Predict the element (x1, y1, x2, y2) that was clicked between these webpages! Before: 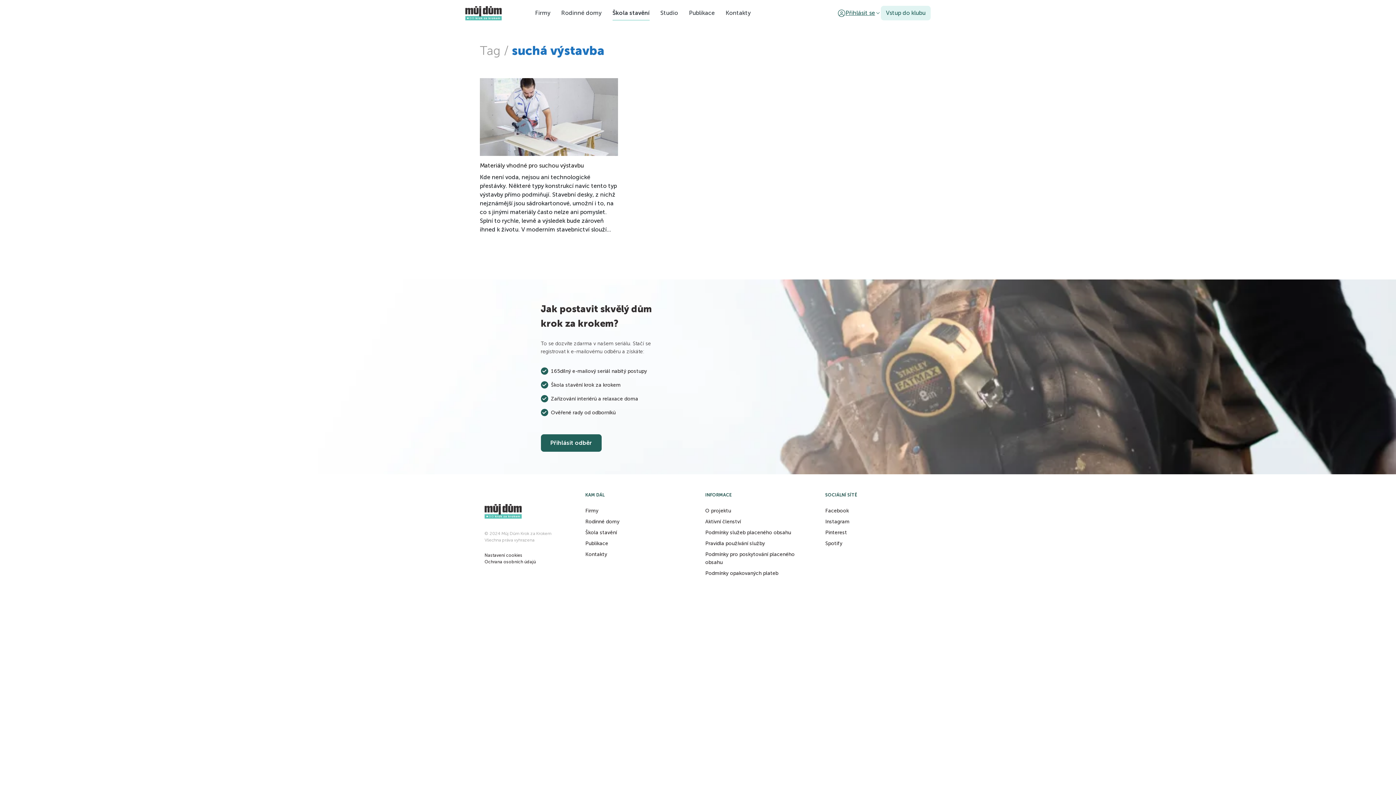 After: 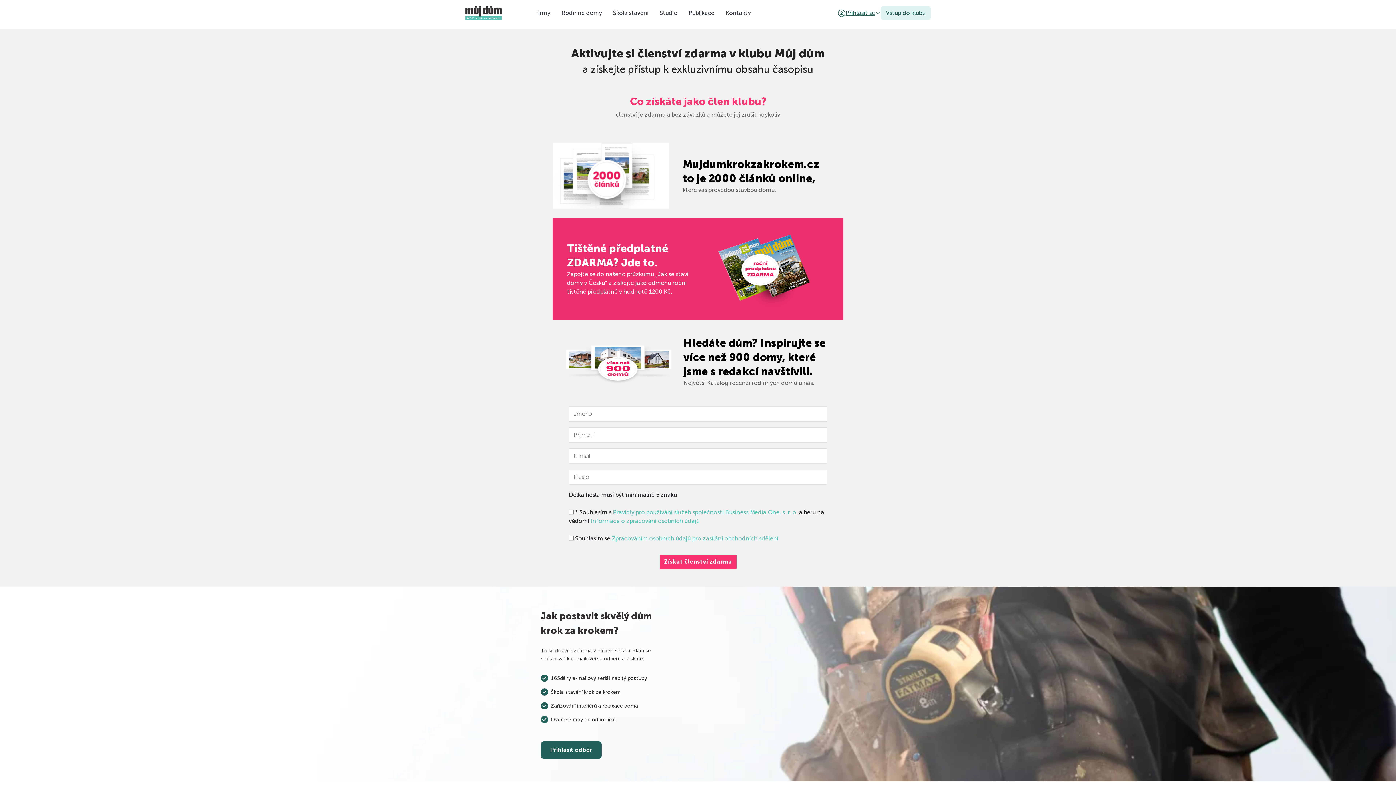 Action: bbox: (881, 5, 930, 20) label: Vstup do klubu